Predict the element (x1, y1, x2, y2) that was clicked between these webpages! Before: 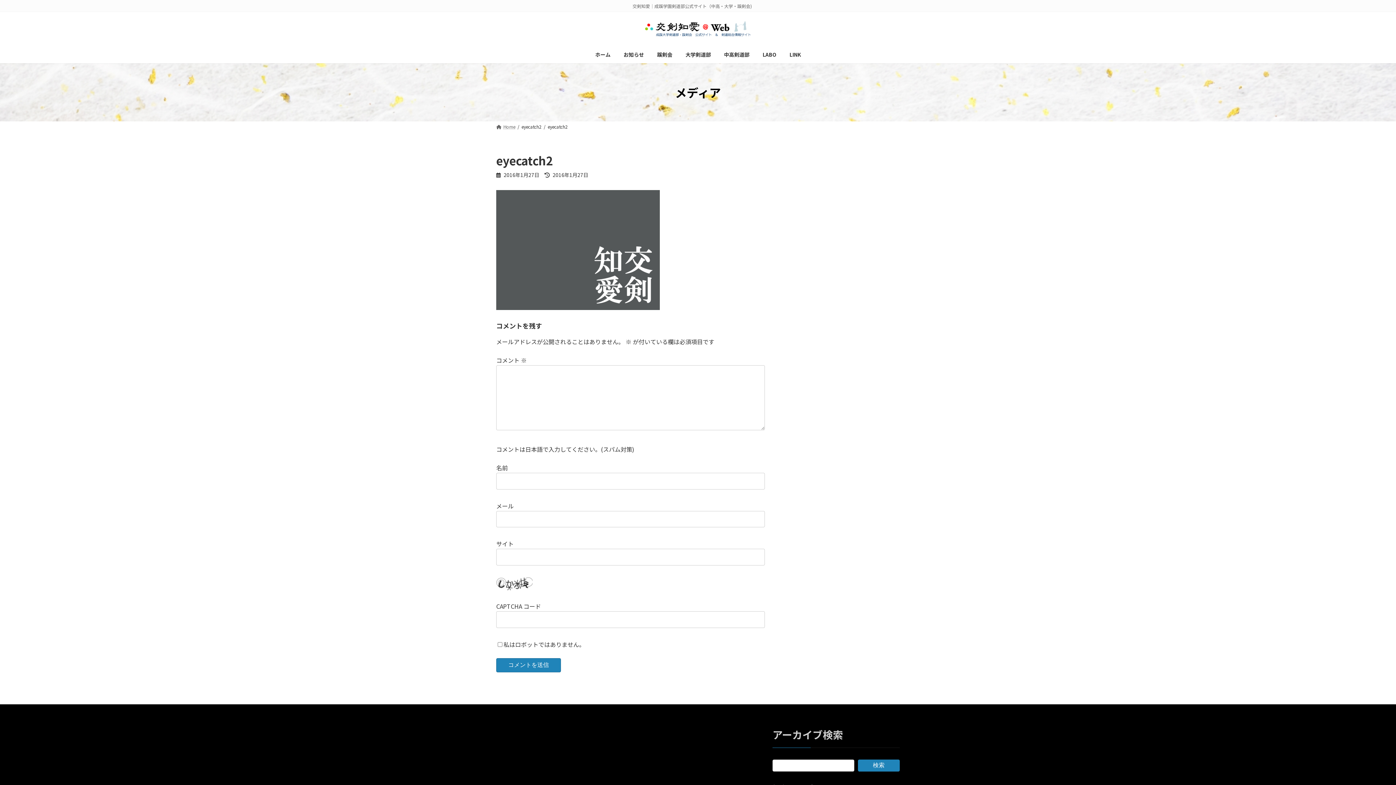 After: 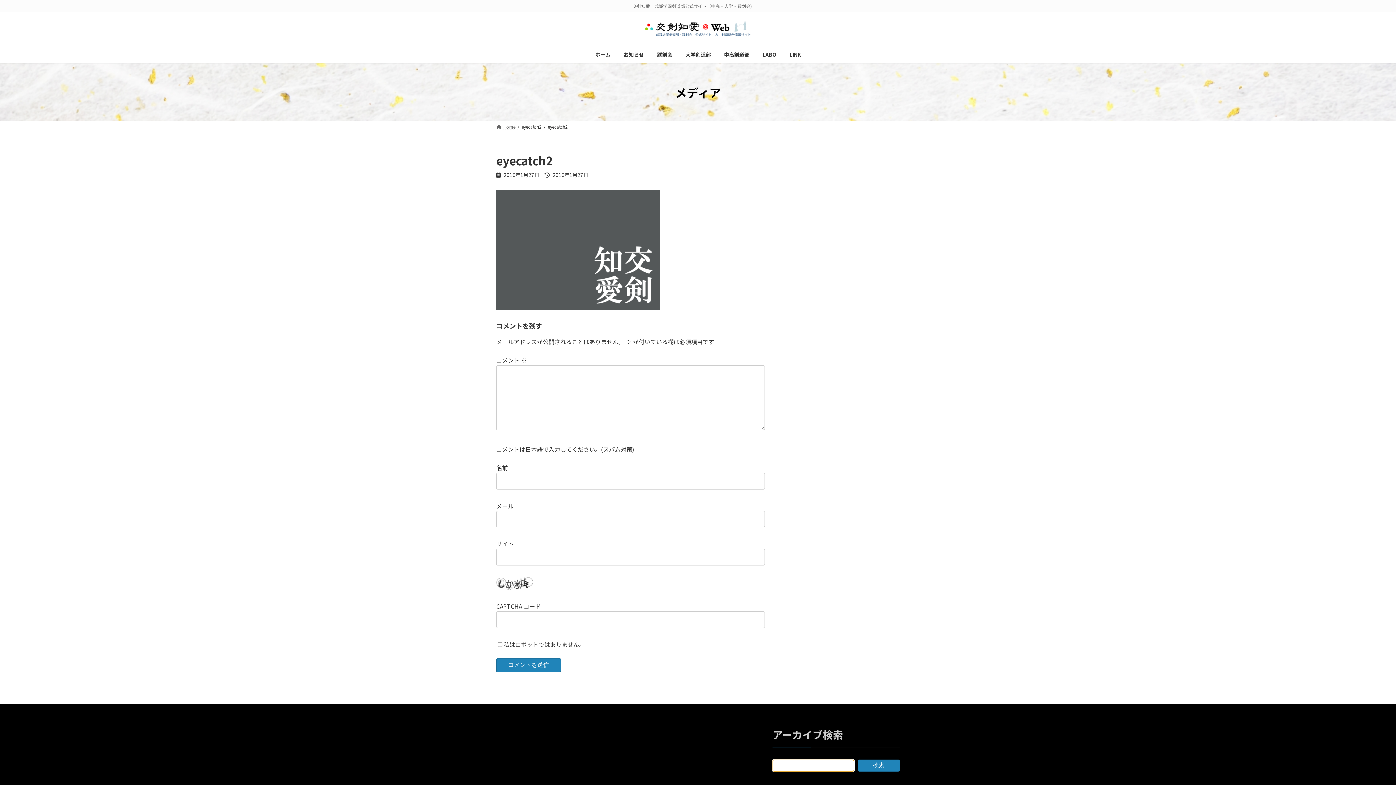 Action: label: 検索 bbox: (858, 759, 900, 771)